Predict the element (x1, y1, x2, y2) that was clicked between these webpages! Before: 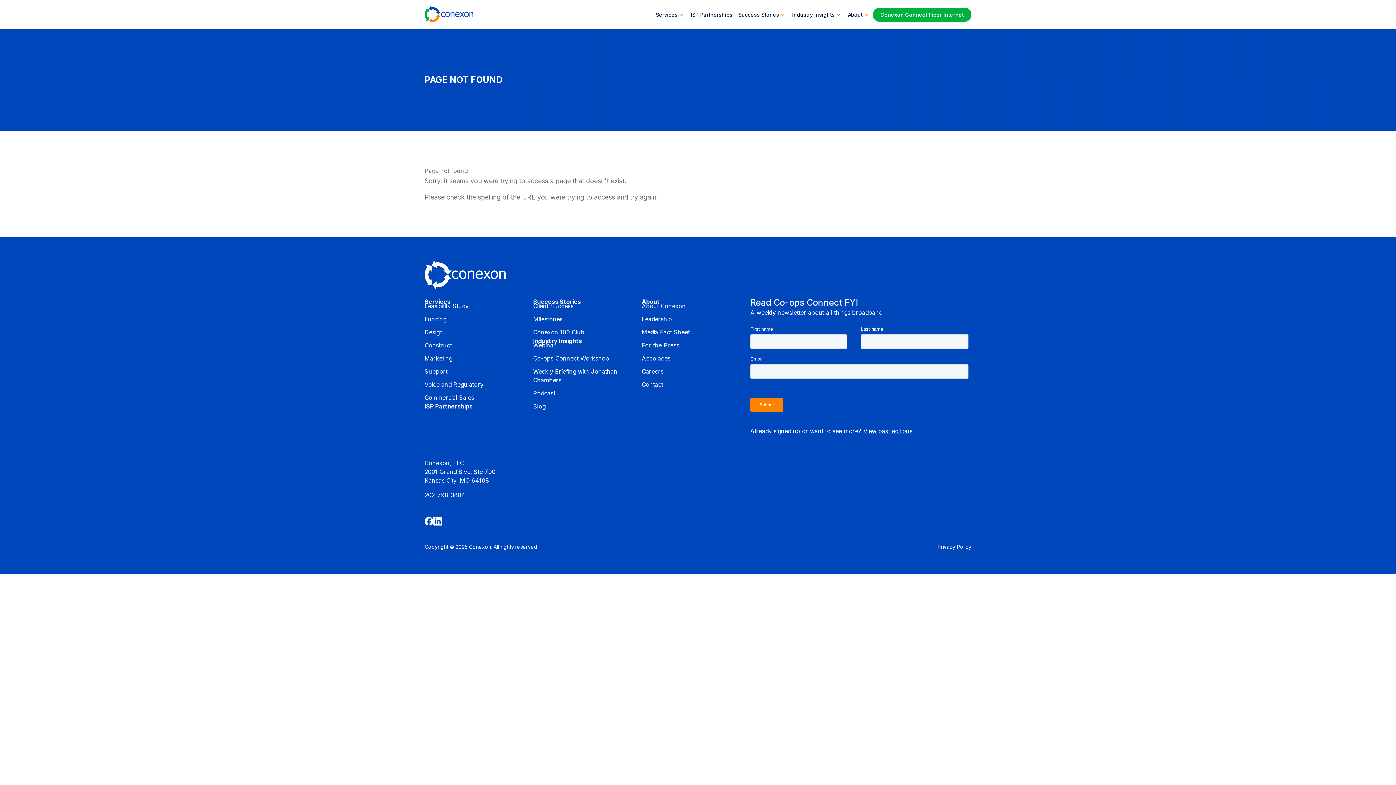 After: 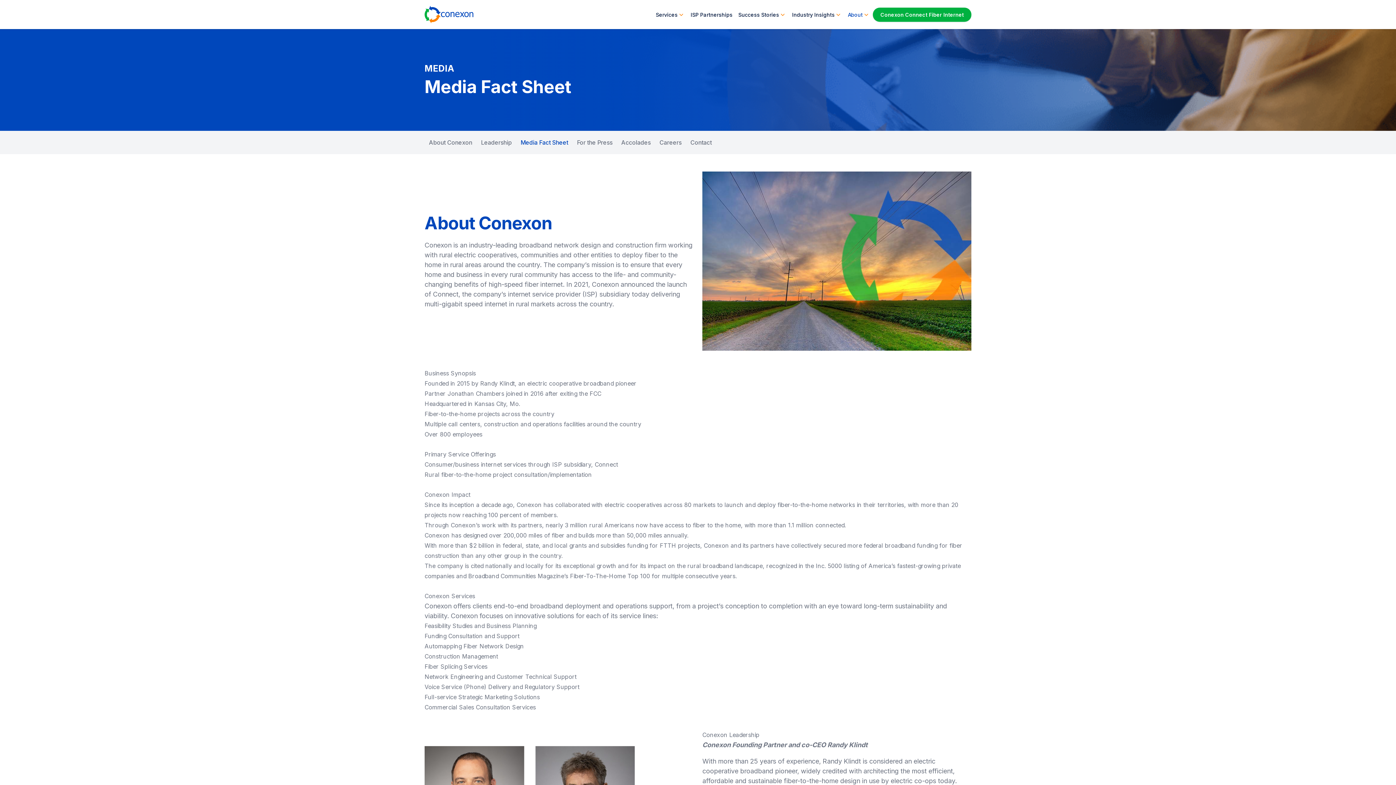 Action: bbox: (641, 328, 689, 336) label: Media Fact Sheet